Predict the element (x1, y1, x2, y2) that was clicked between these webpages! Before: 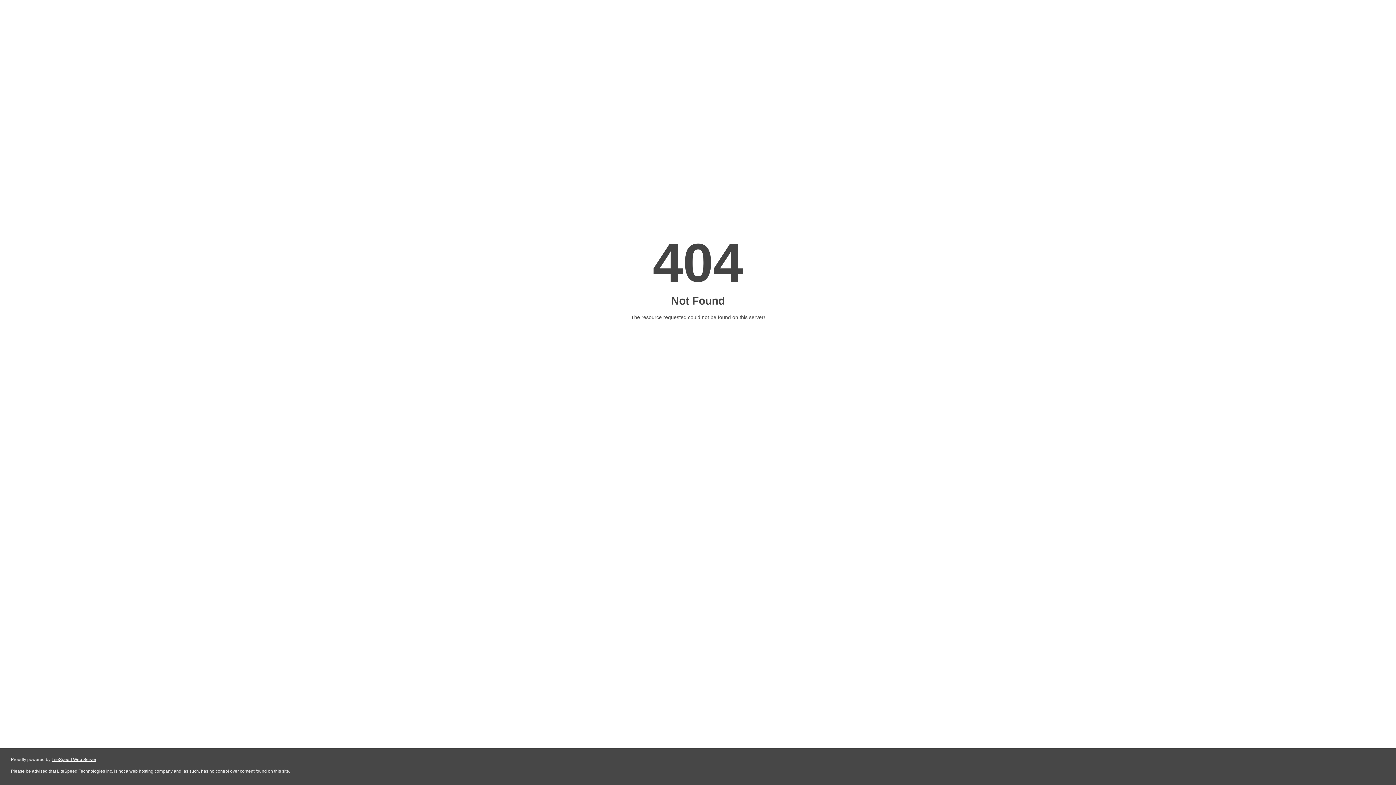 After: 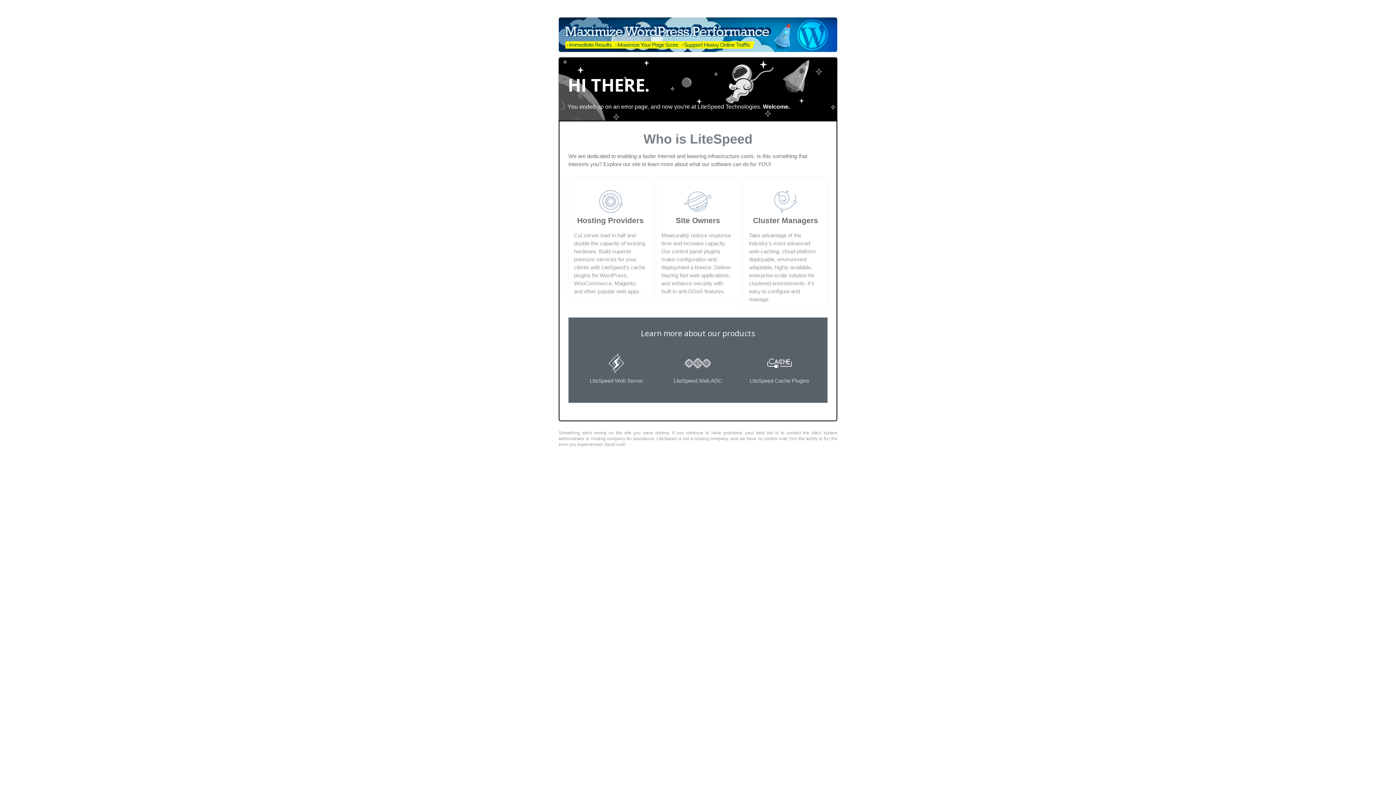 Action: bbox: (51, 757, 96, 762) label: LiteSpeed Web Server